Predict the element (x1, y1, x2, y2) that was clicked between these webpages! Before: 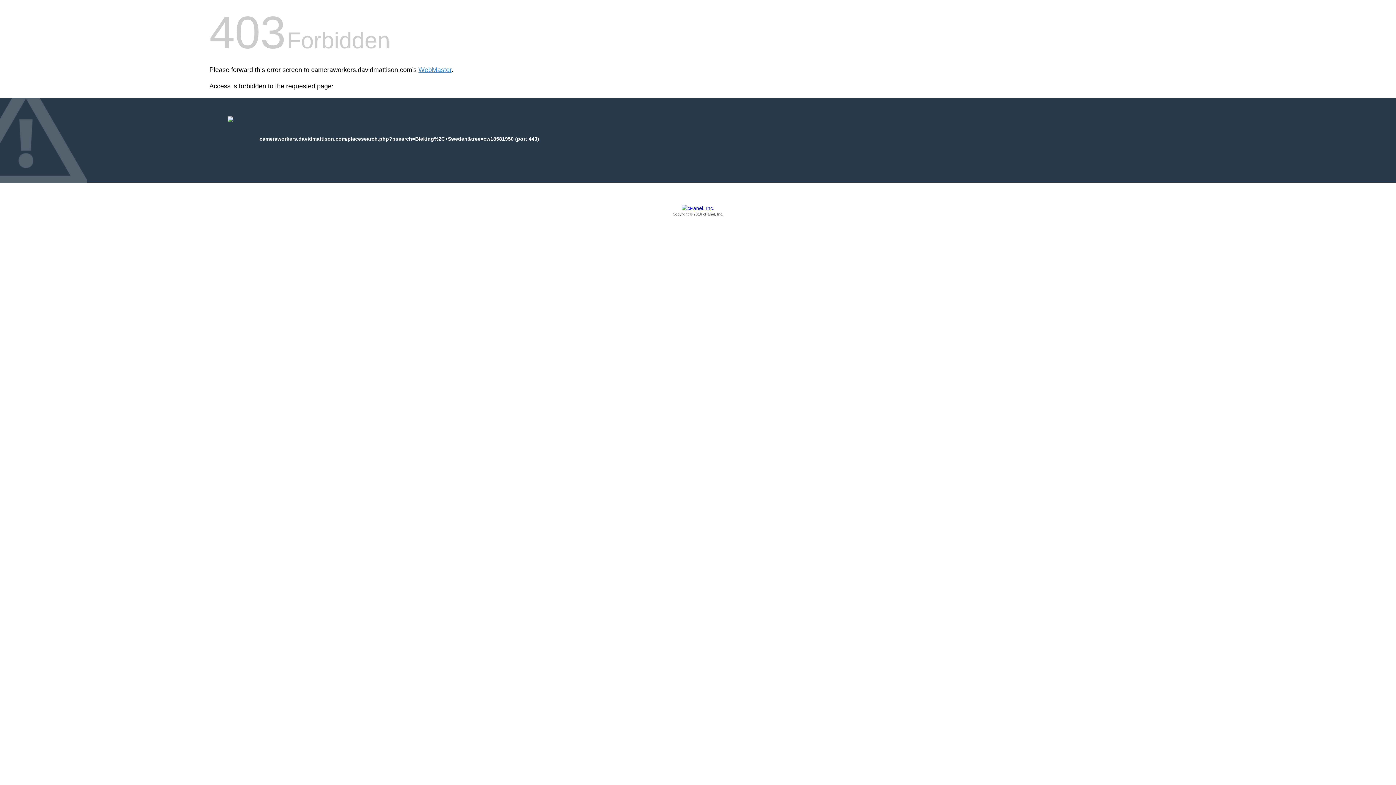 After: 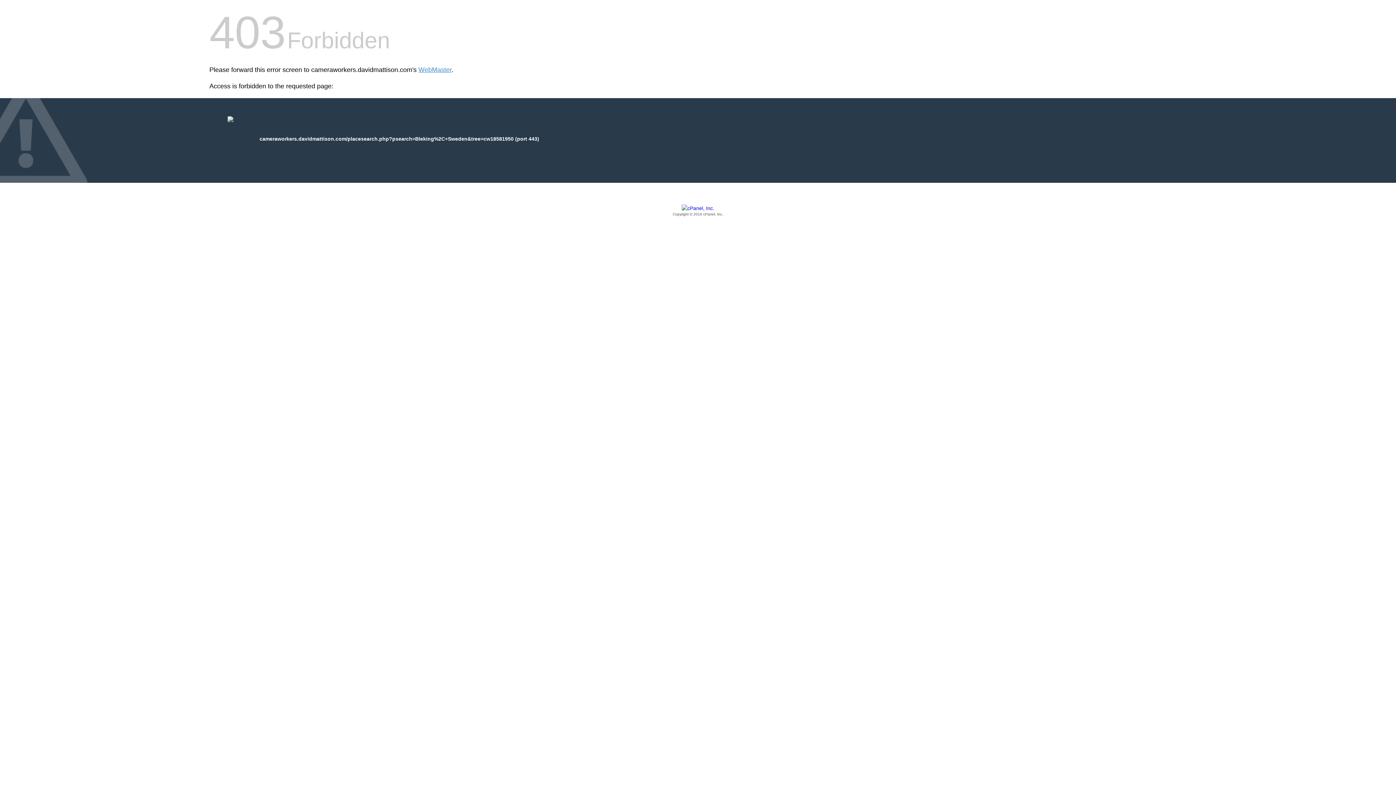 Action: label: Copyright © 2016 cPanel, Inc. bbox: (209, 205, 1186, 217)